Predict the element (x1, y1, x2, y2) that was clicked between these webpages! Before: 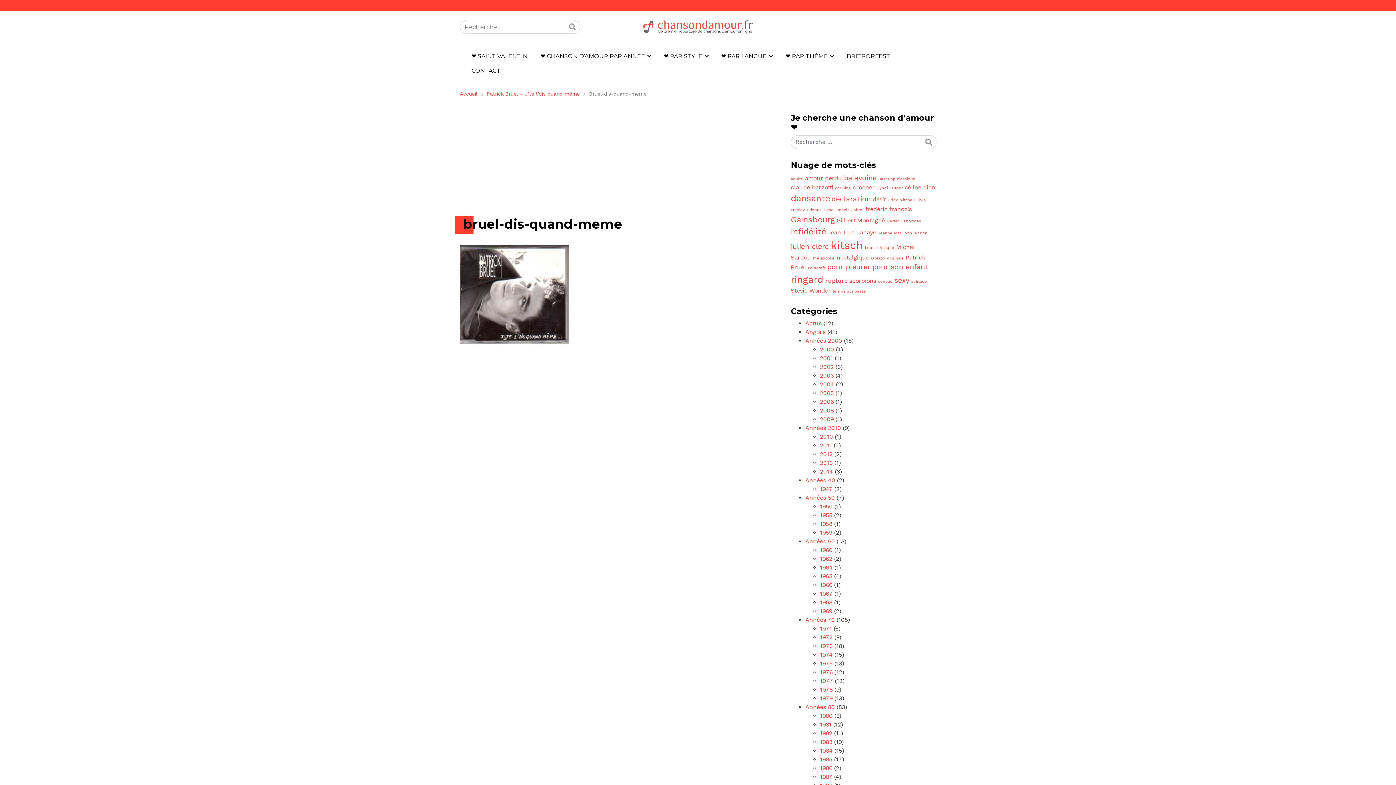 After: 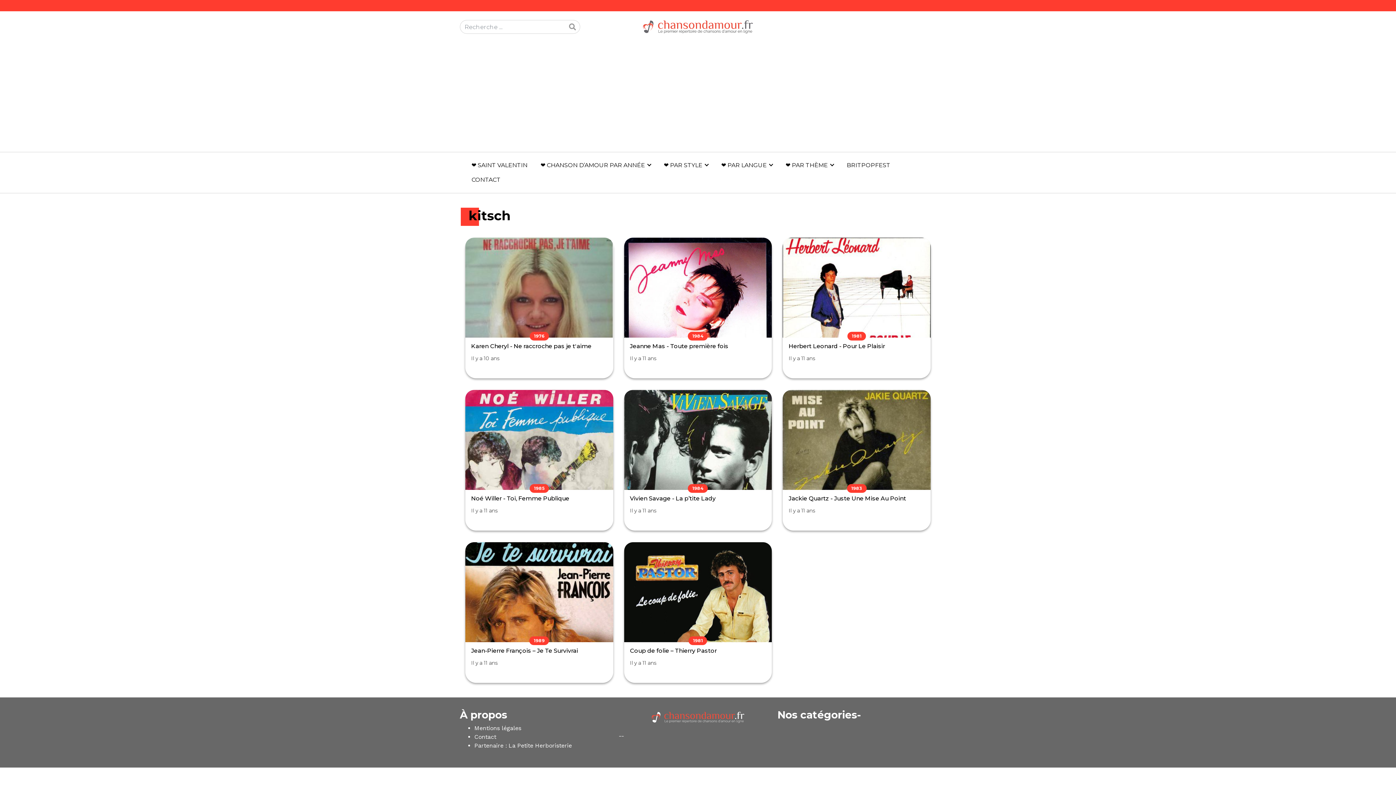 Action: bbox: (831, 239, 863, 251) label: kitsch (8 éléments)